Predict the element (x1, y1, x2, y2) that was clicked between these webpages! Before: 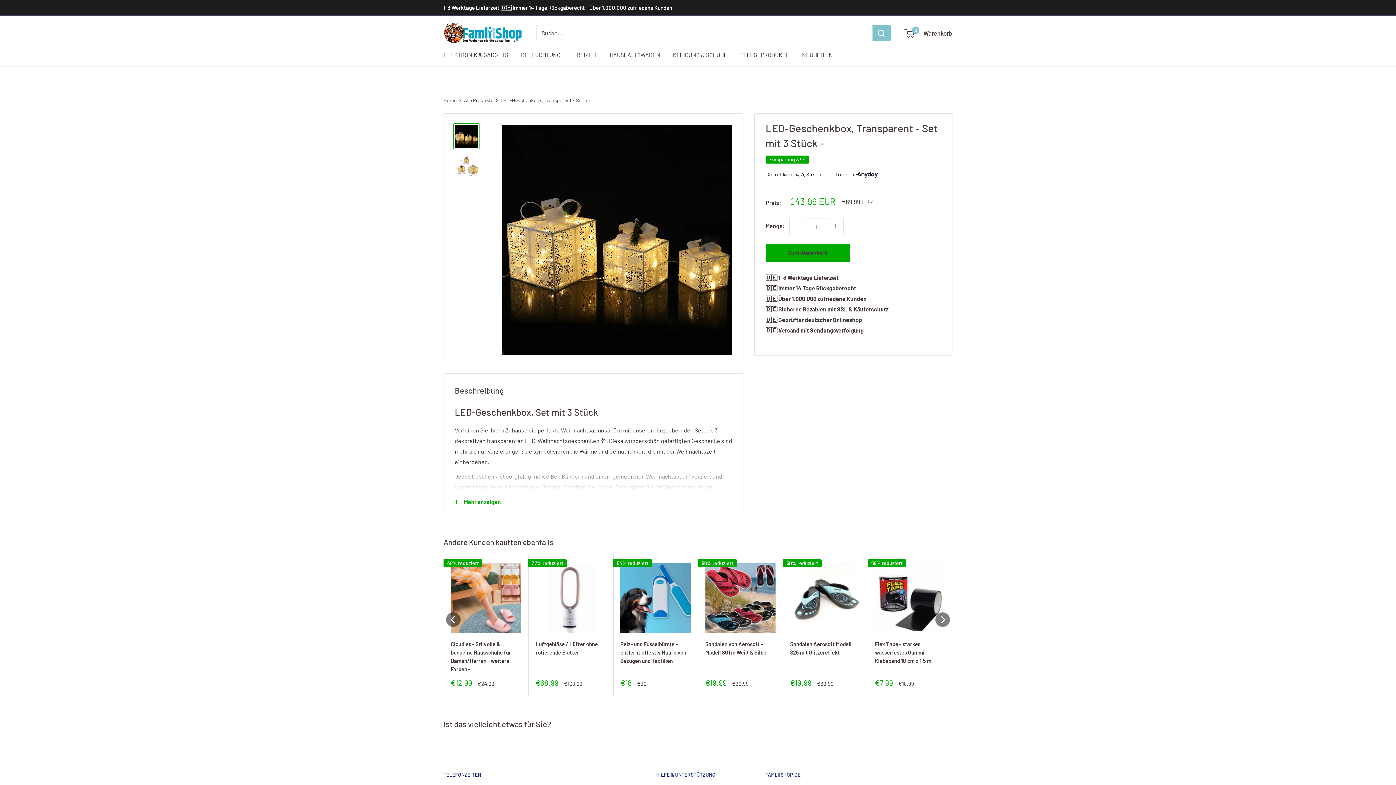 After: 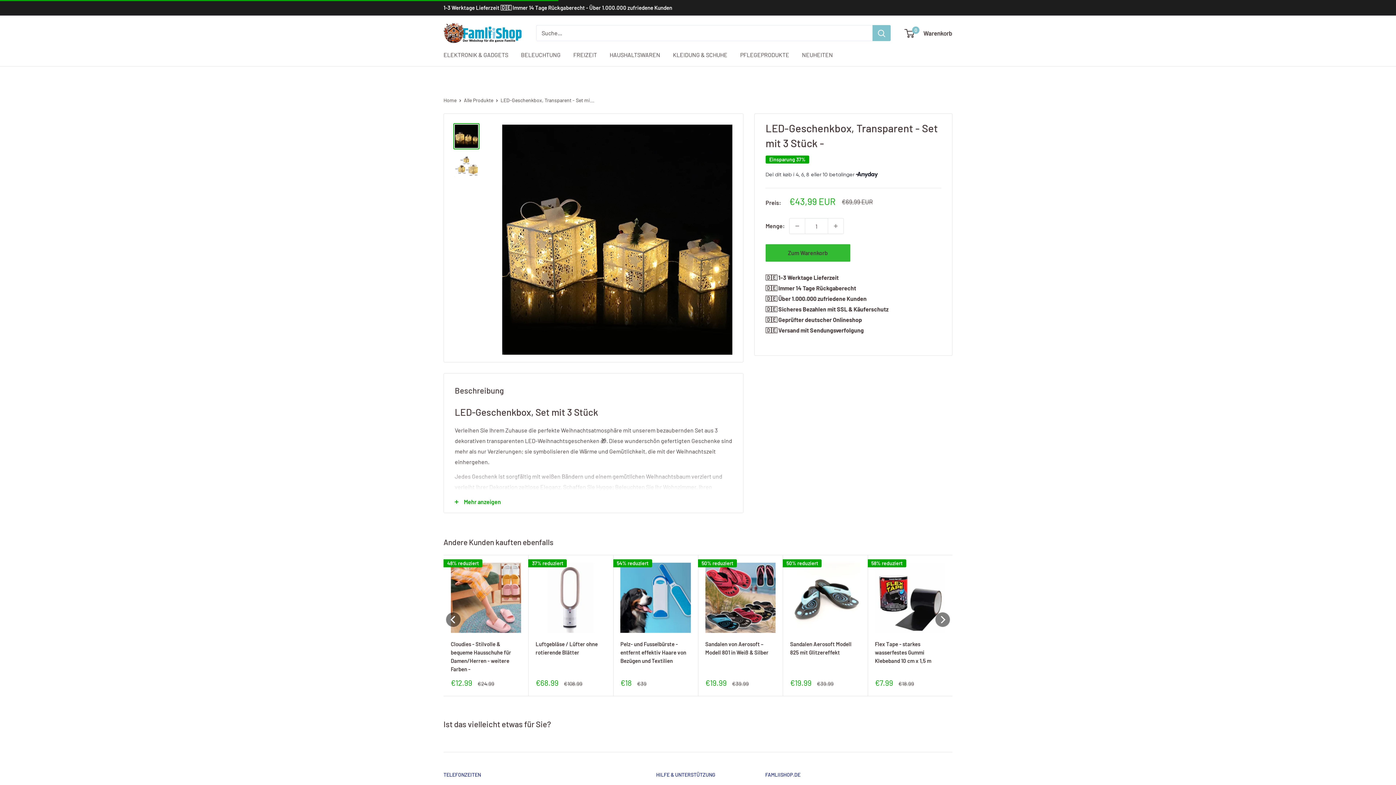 Action: bbox: (765, 244, 850, 261) label: Zum Warenkorb